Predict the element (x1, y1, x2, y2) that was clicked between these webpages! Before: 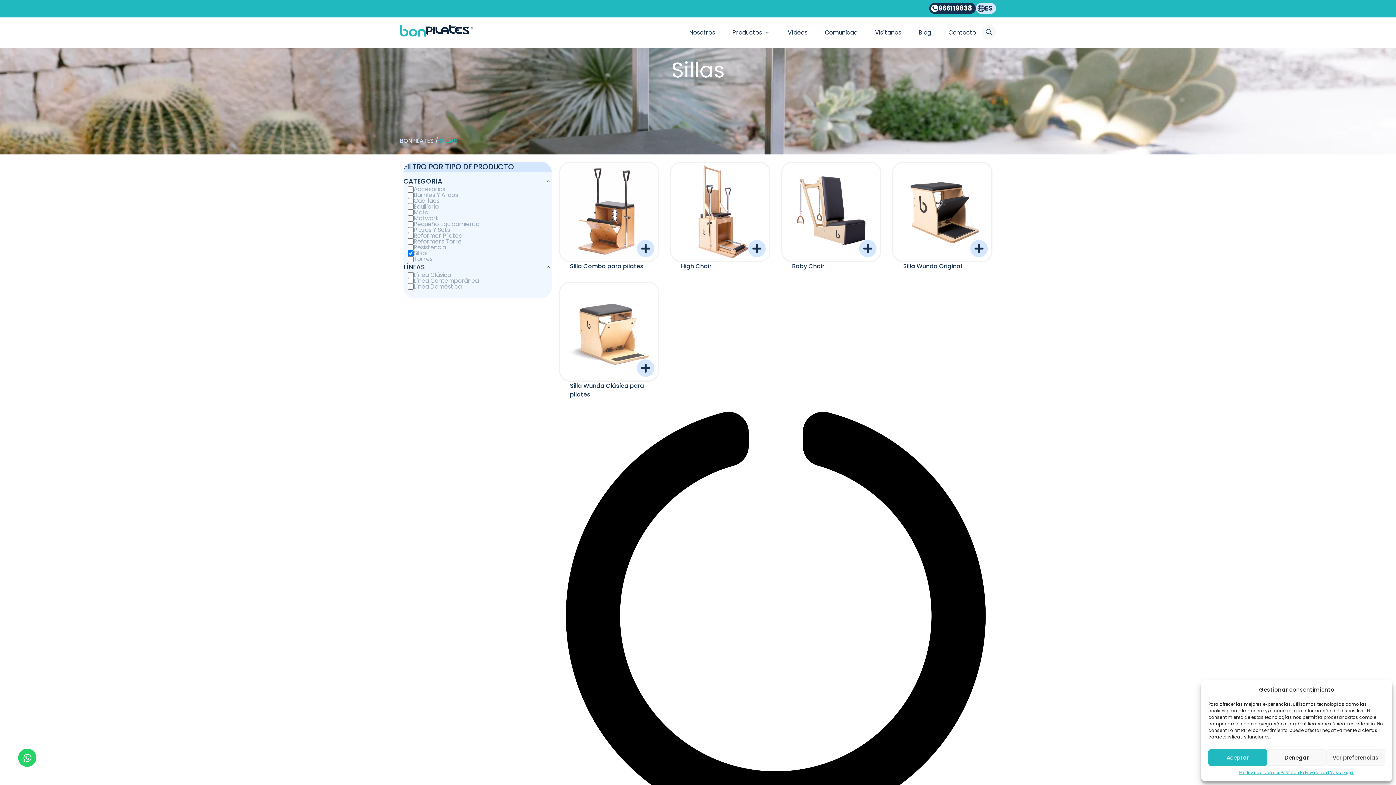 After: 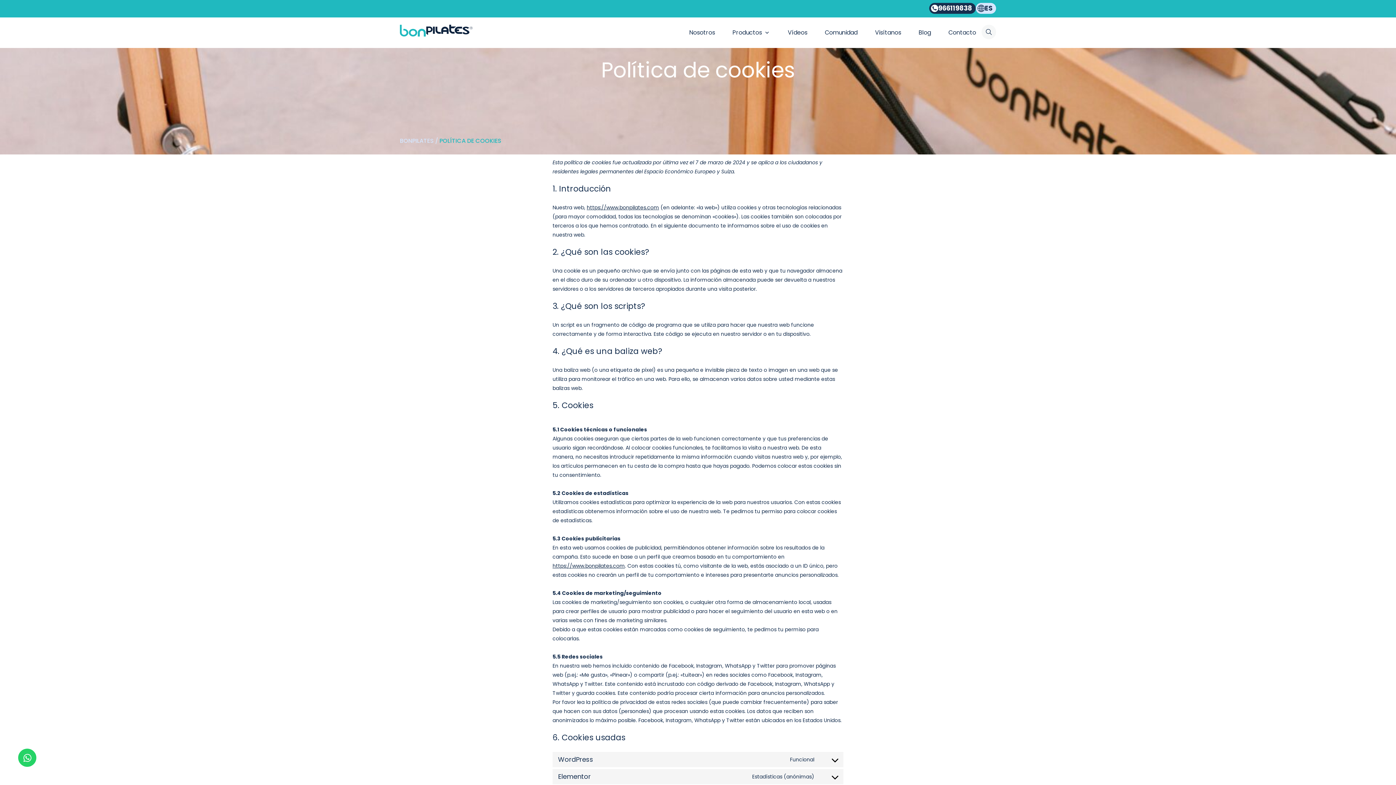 Action: label: Política de cookies bbox: (1239, 769, 1280, 776)